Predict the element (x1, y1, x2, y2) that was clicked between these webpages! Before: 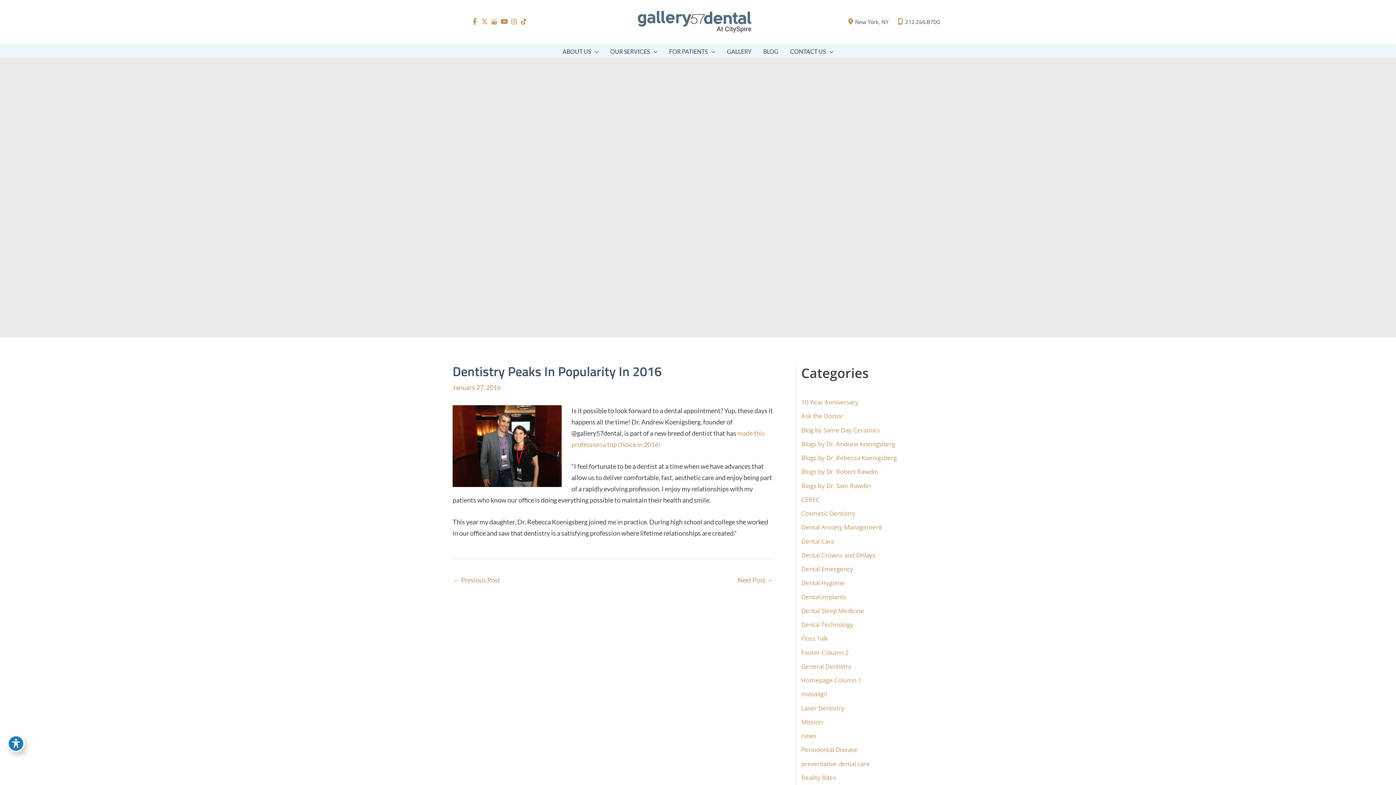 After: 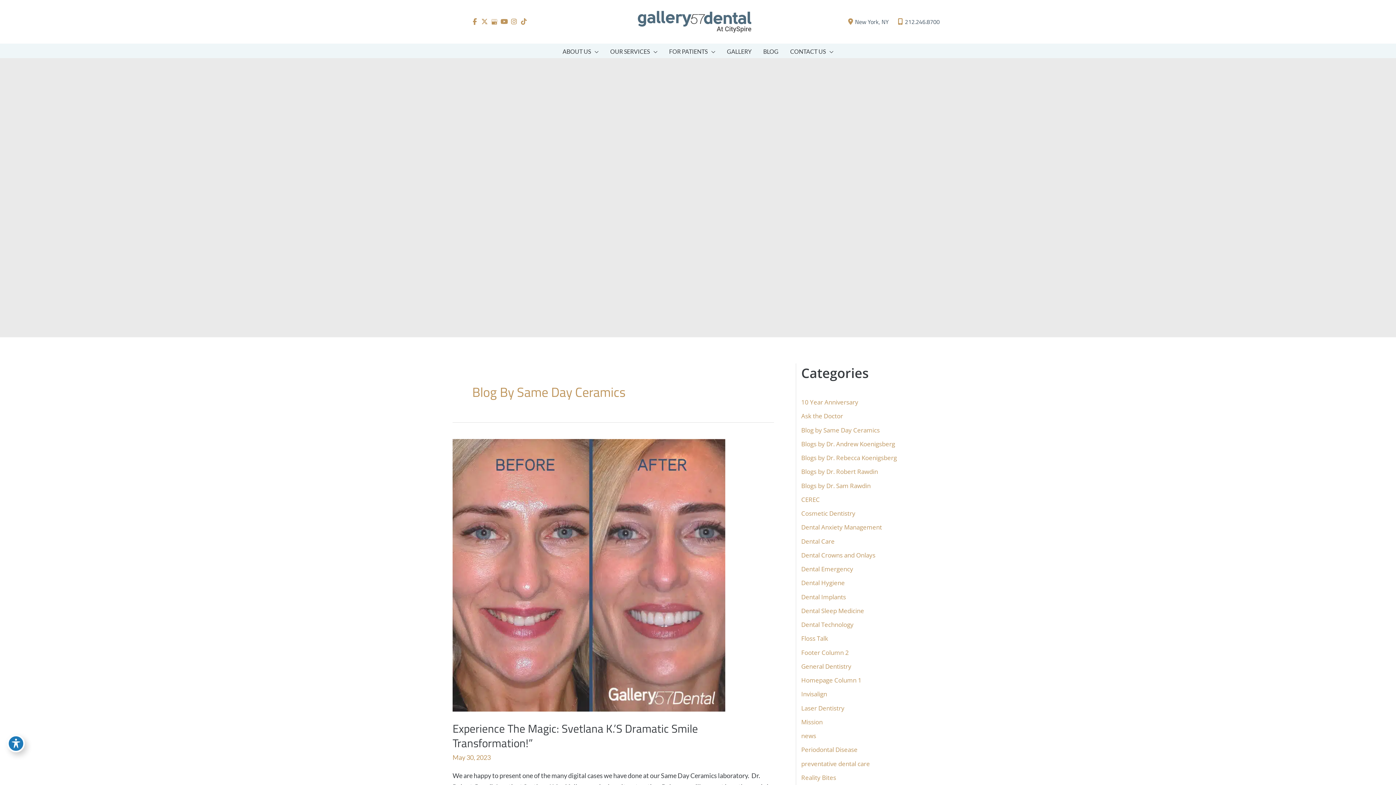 Action: label: Blog by Same Day Ceramics bbox: (801, 426, 880, 434)